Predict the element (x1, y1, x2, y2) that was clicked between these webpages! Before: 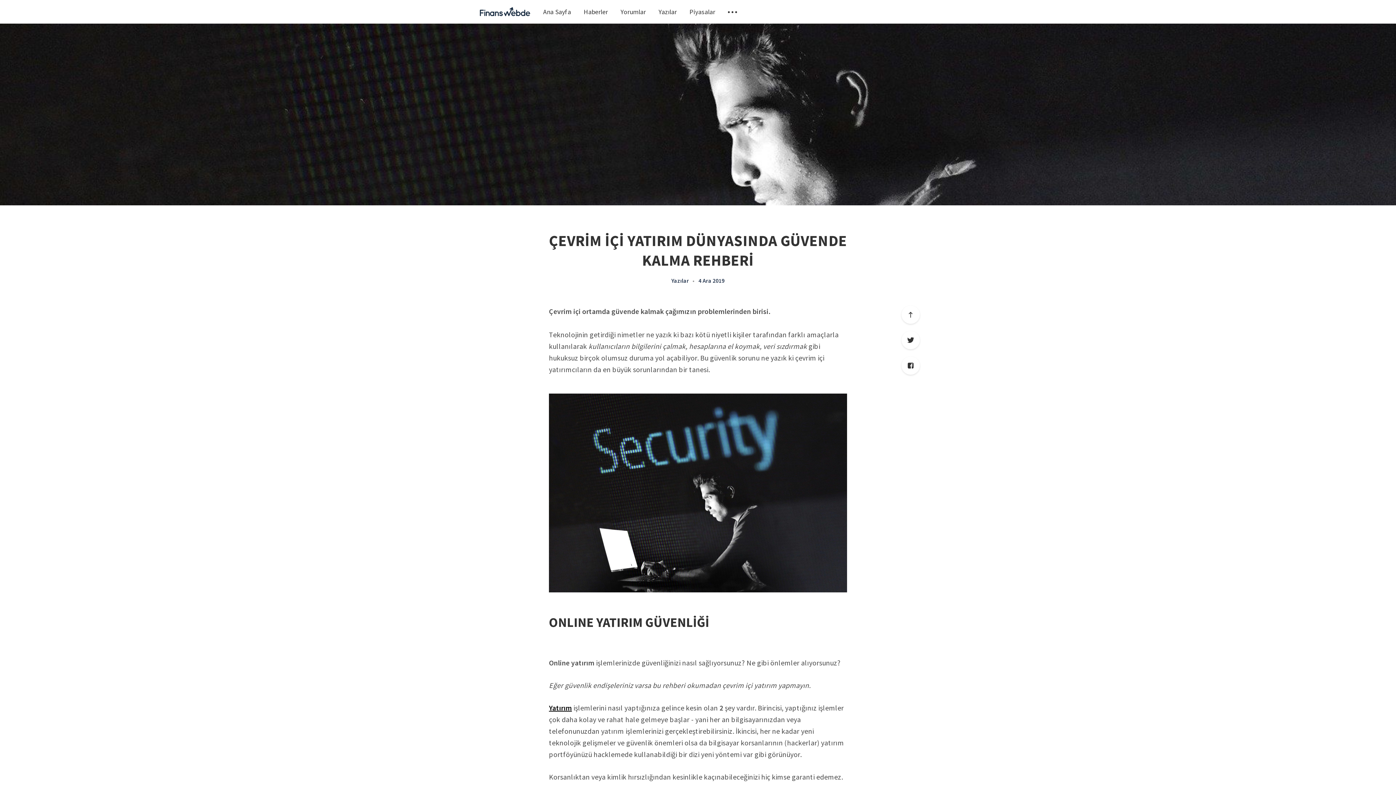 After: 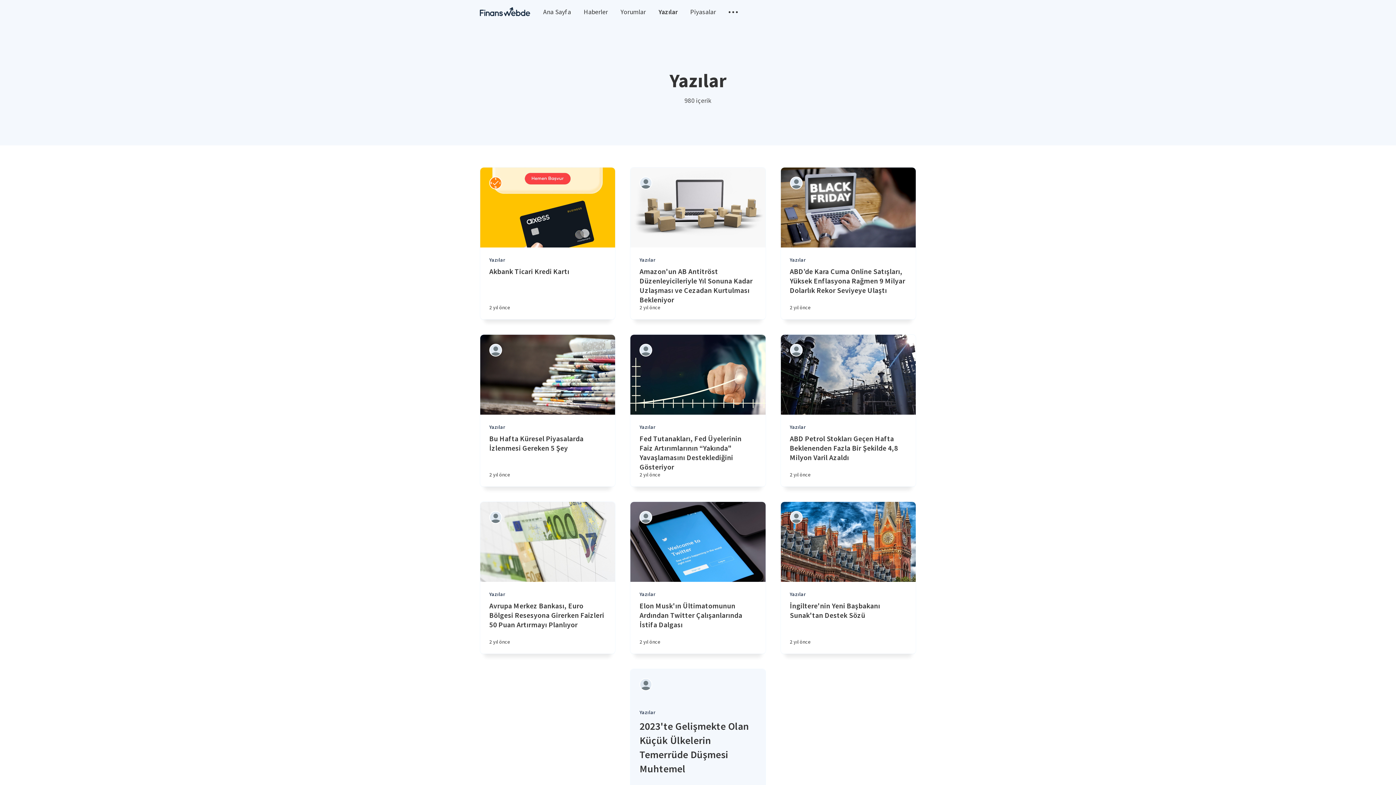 Action: label: Yazılar bbox: (658, 7, 676, 15)